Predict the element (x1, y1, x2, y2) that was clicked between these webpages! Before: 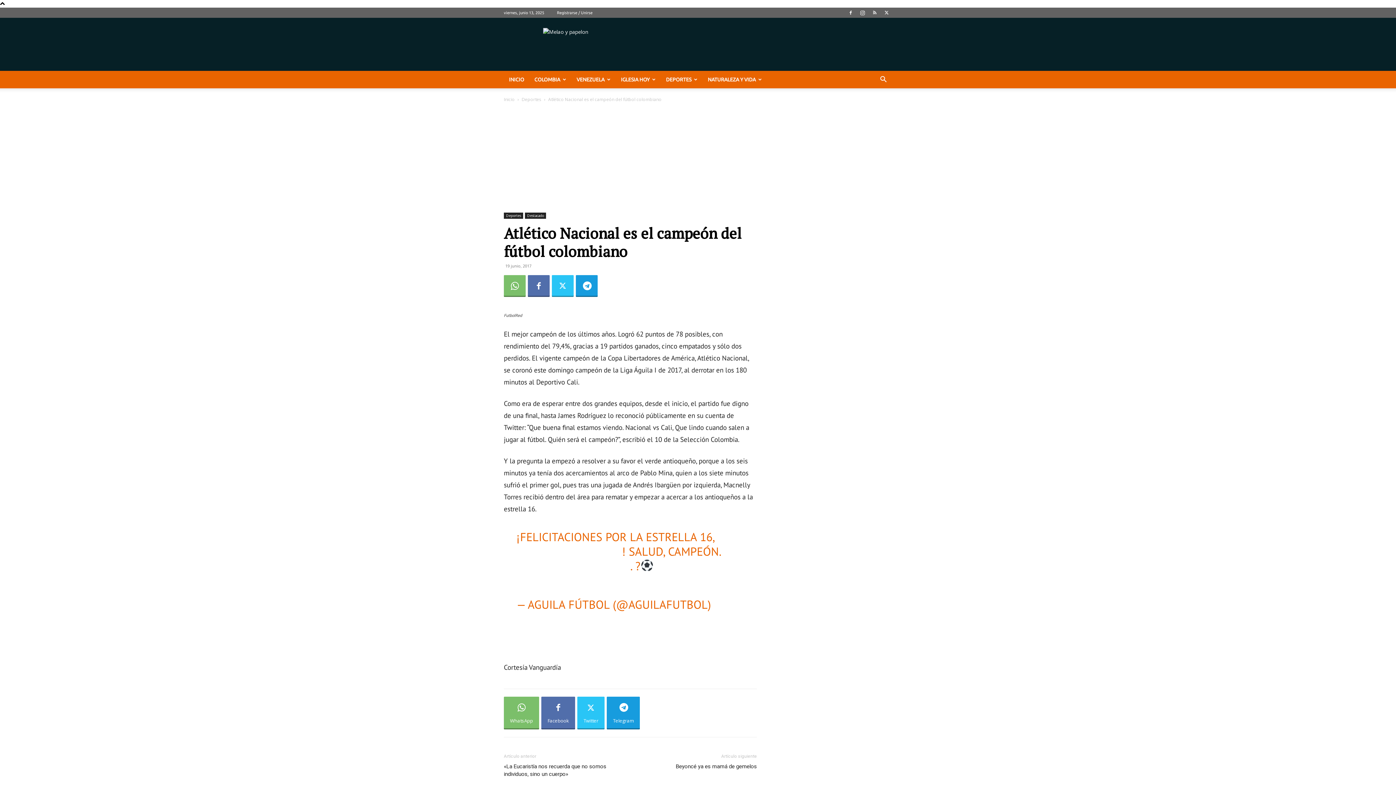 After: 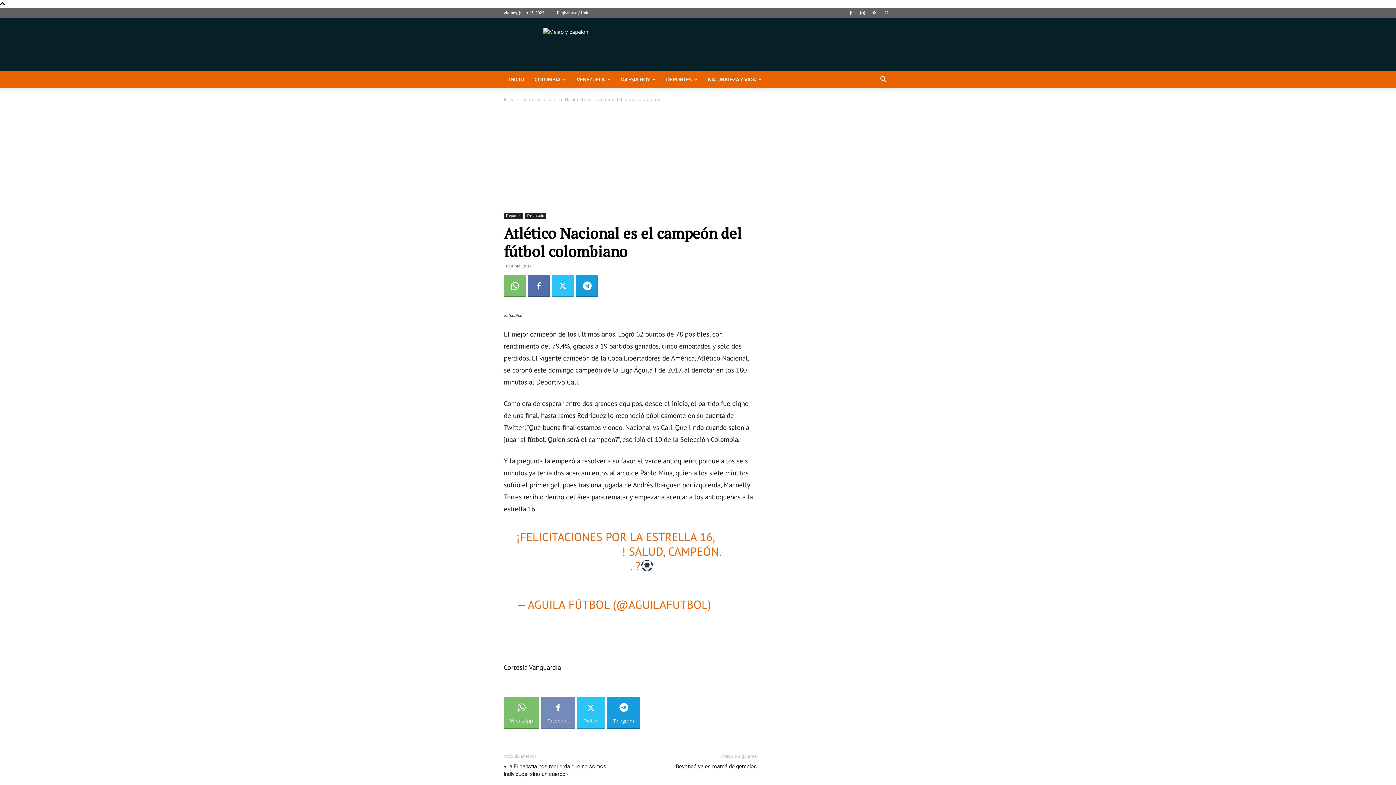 Action: label: Facebook bbox: (541, 697, 575, 729)